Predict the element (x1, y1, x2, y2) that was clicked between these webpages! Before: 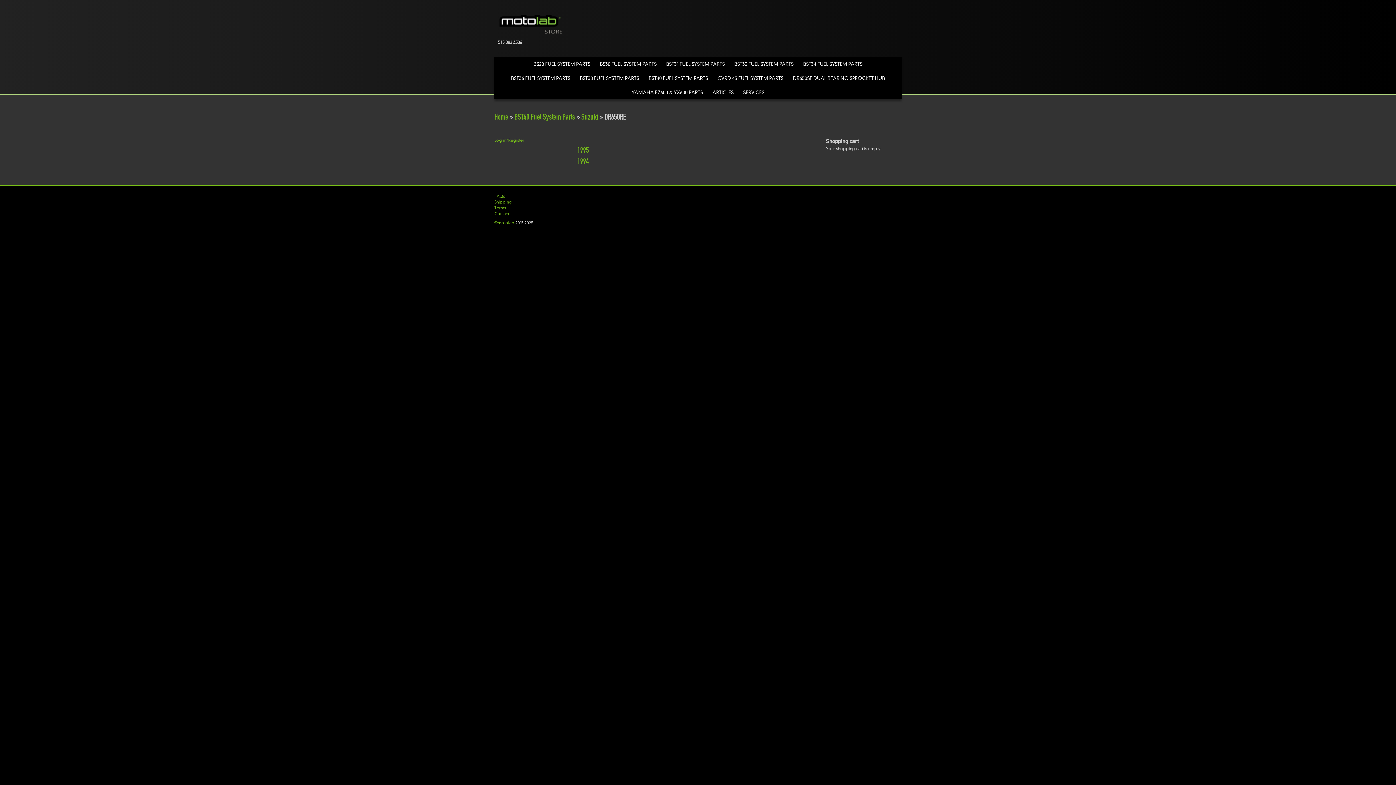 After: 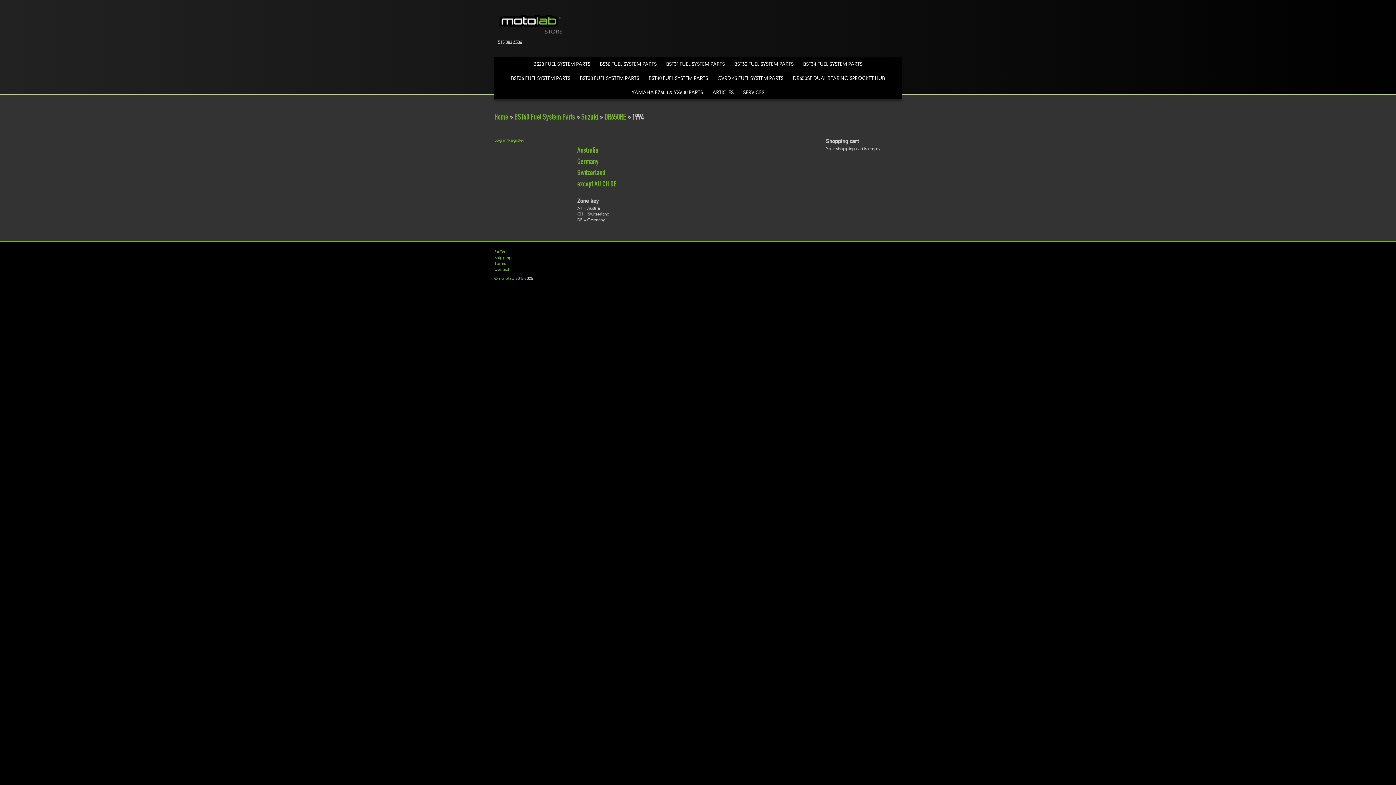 Action: bbox: (577, 156, 589, 166) label: 1994